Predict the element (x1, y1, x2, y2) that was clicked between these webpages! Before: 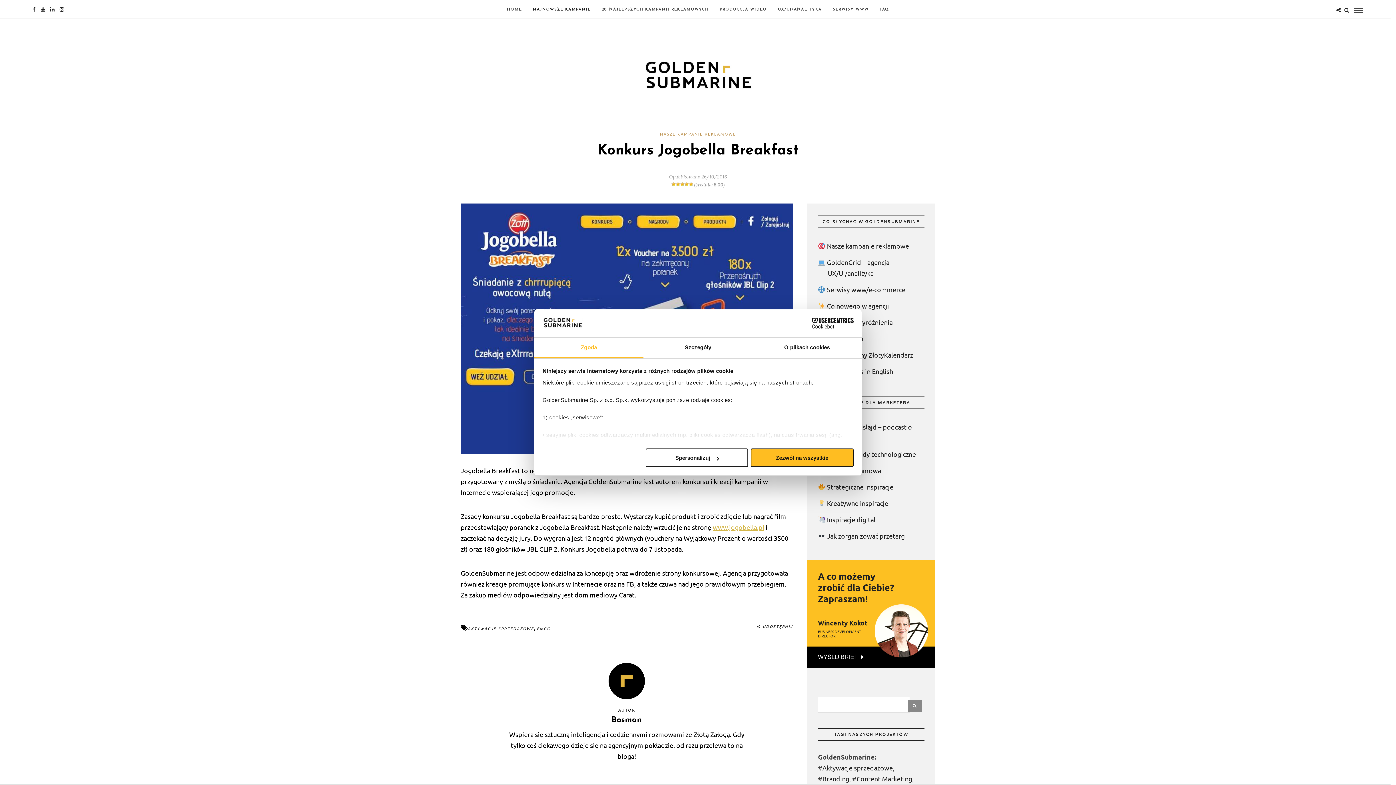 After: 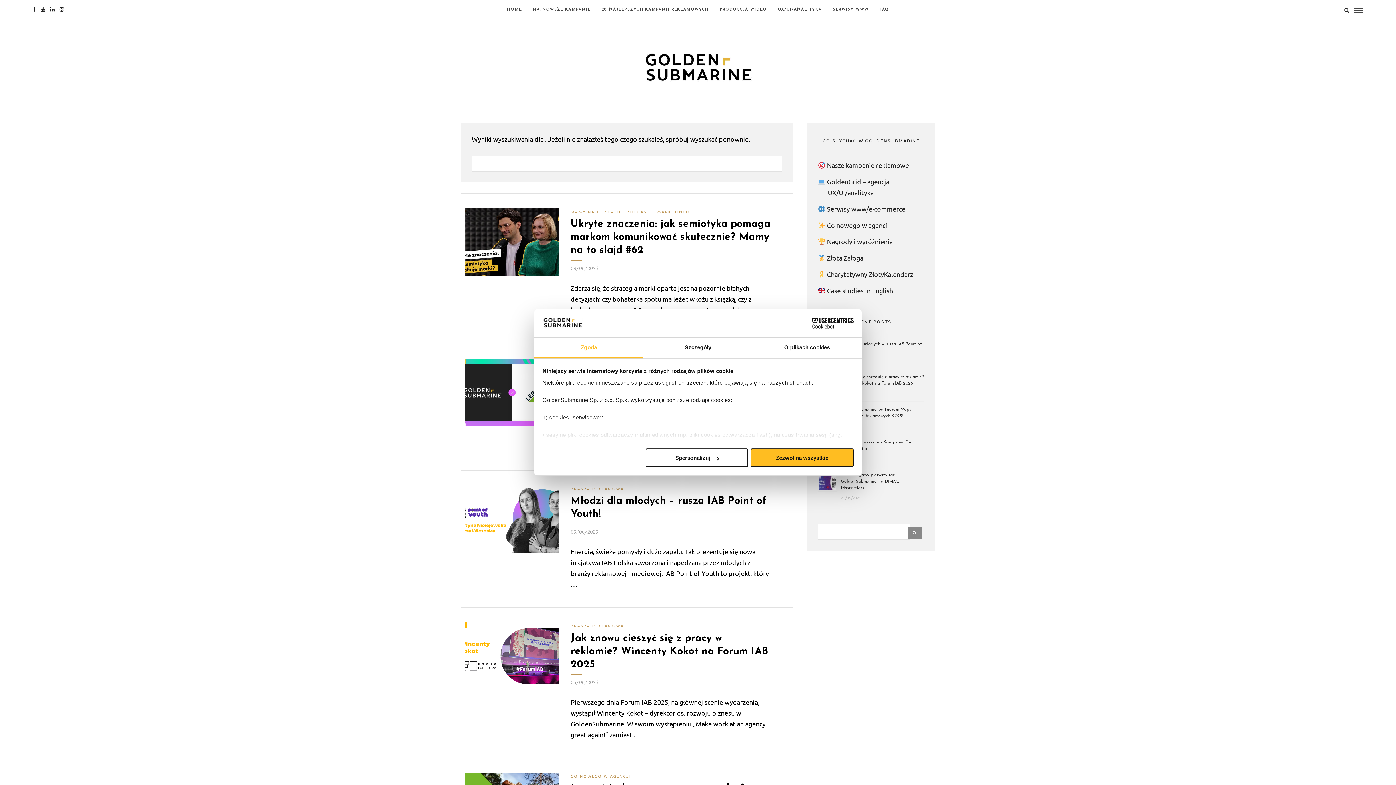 Action: bbox: (908, 699, 922, 712)